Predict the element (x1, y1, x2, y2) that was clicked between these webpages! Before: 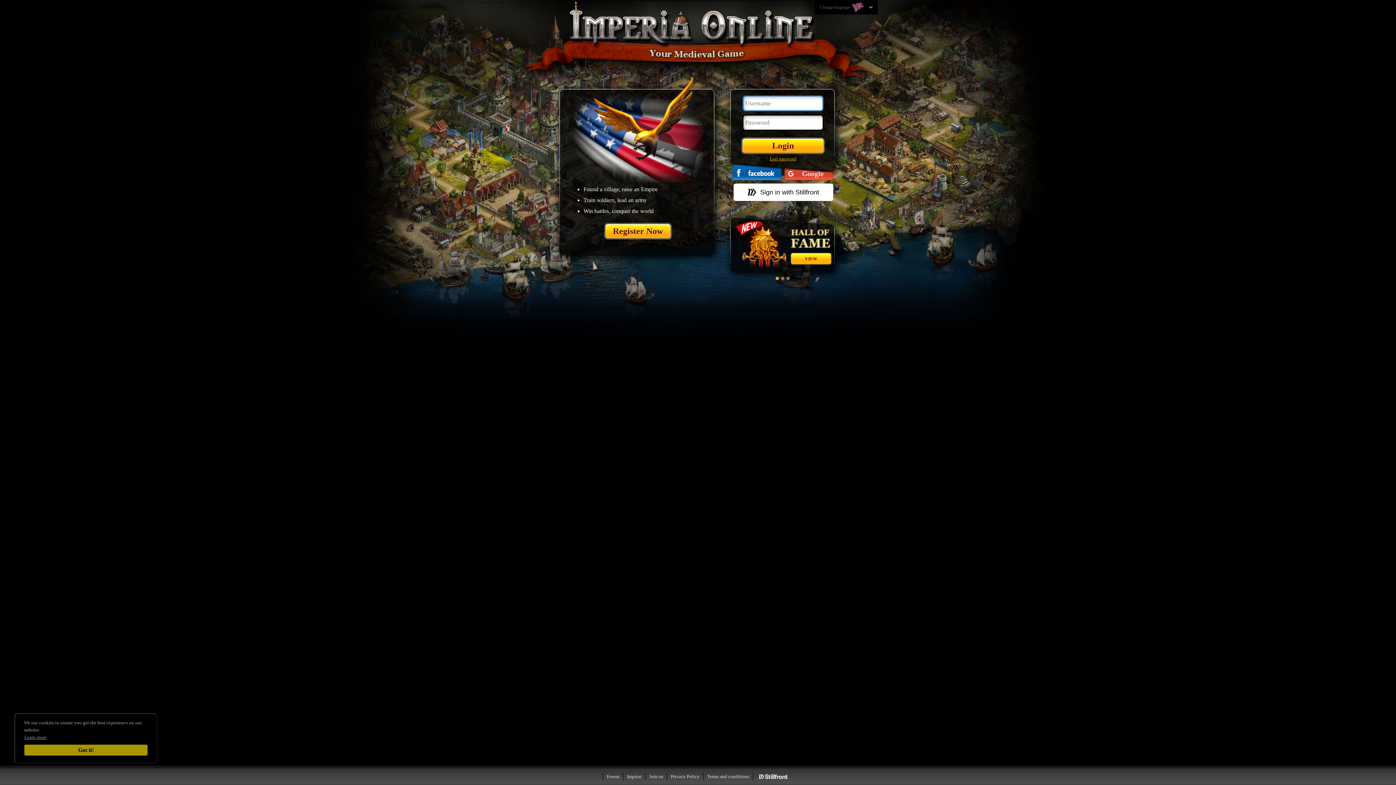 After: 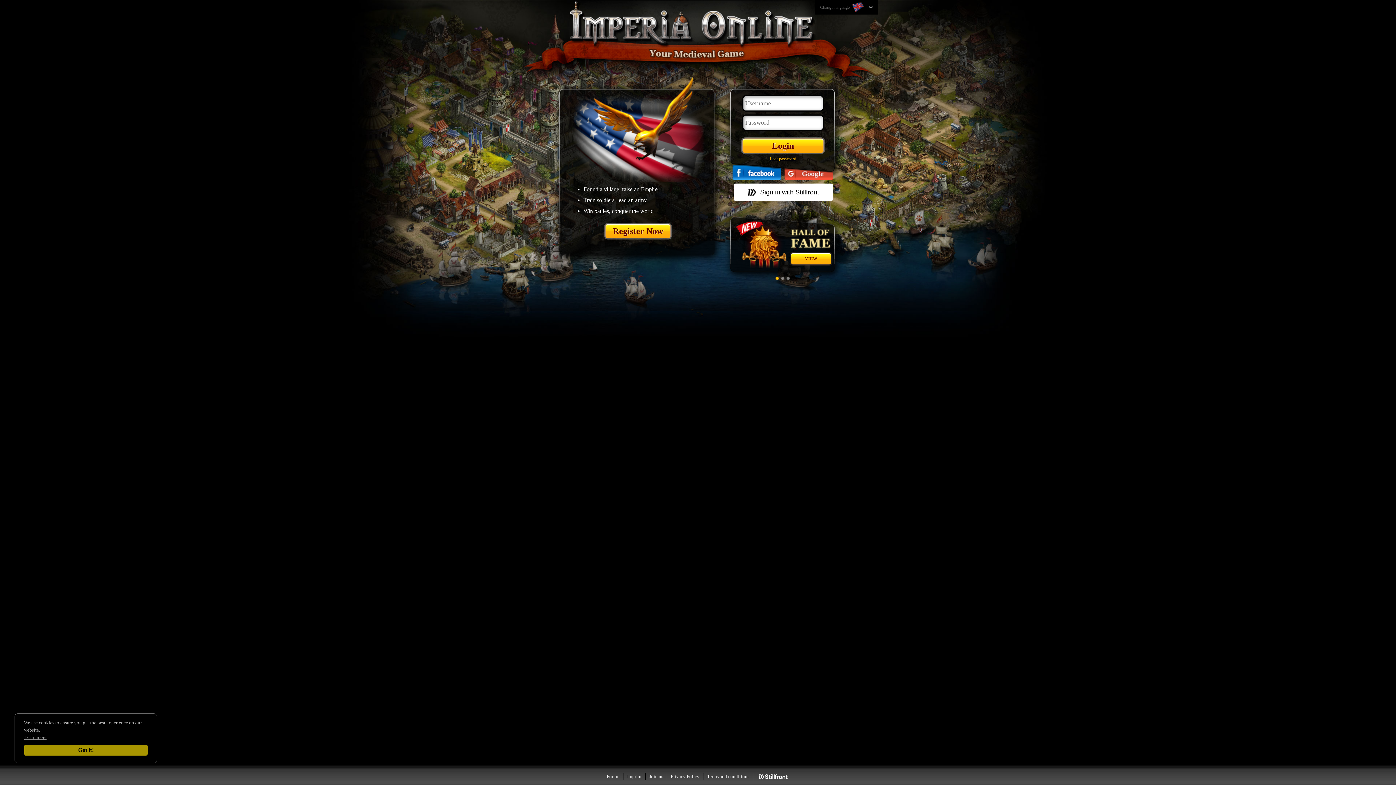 Action: bbox: (732, 164, 781, 180)